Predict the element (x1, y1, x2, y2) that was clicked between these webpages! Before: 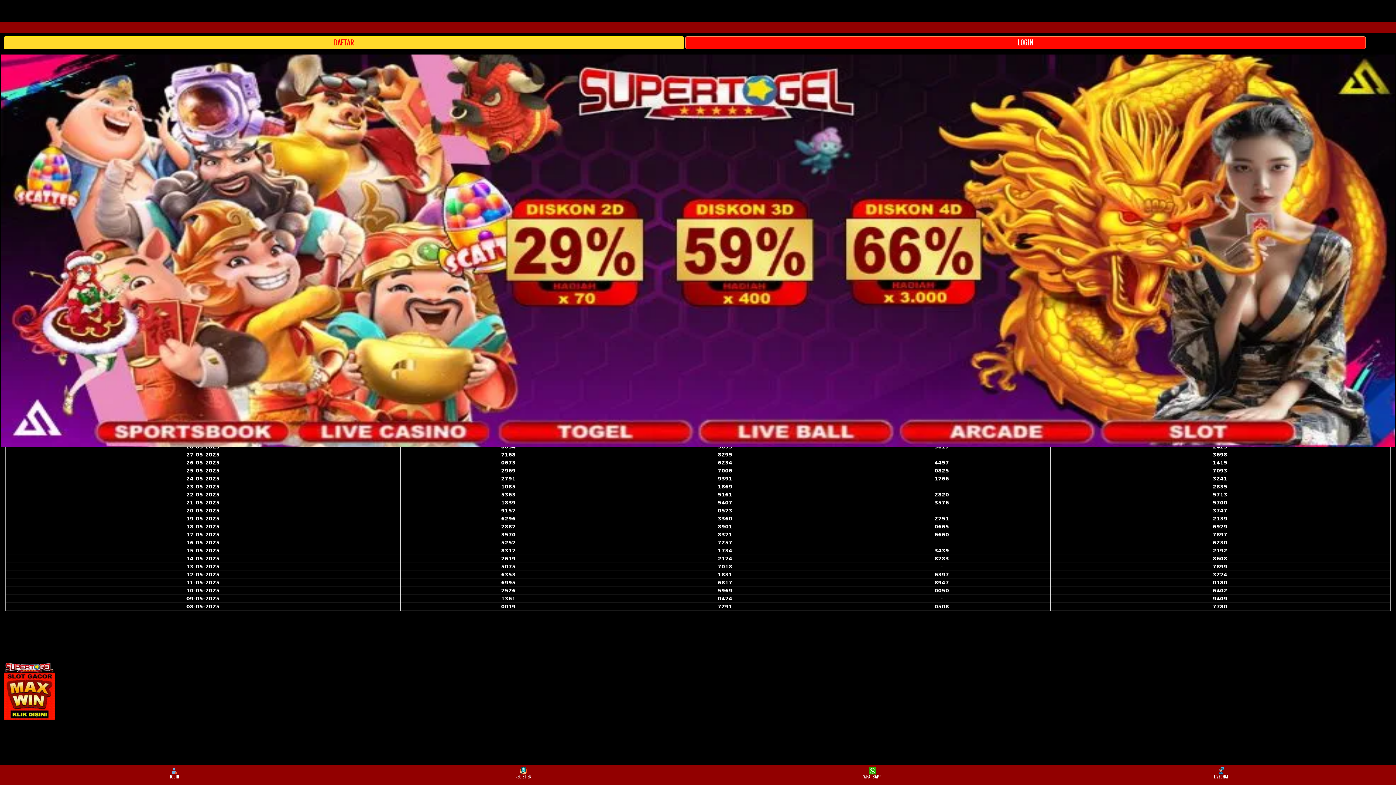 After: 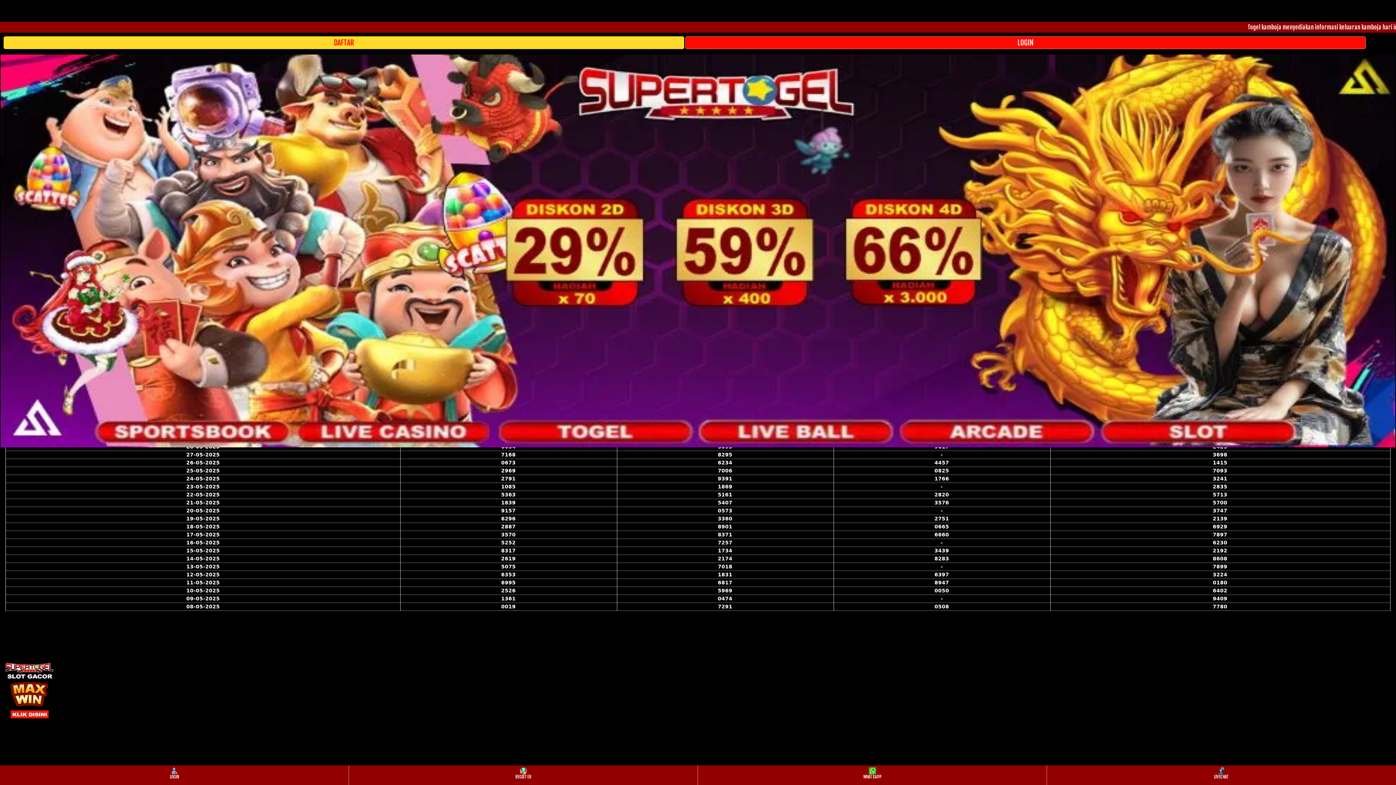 Action: bbox: (0, 766, 348, 784) label: LOGIN